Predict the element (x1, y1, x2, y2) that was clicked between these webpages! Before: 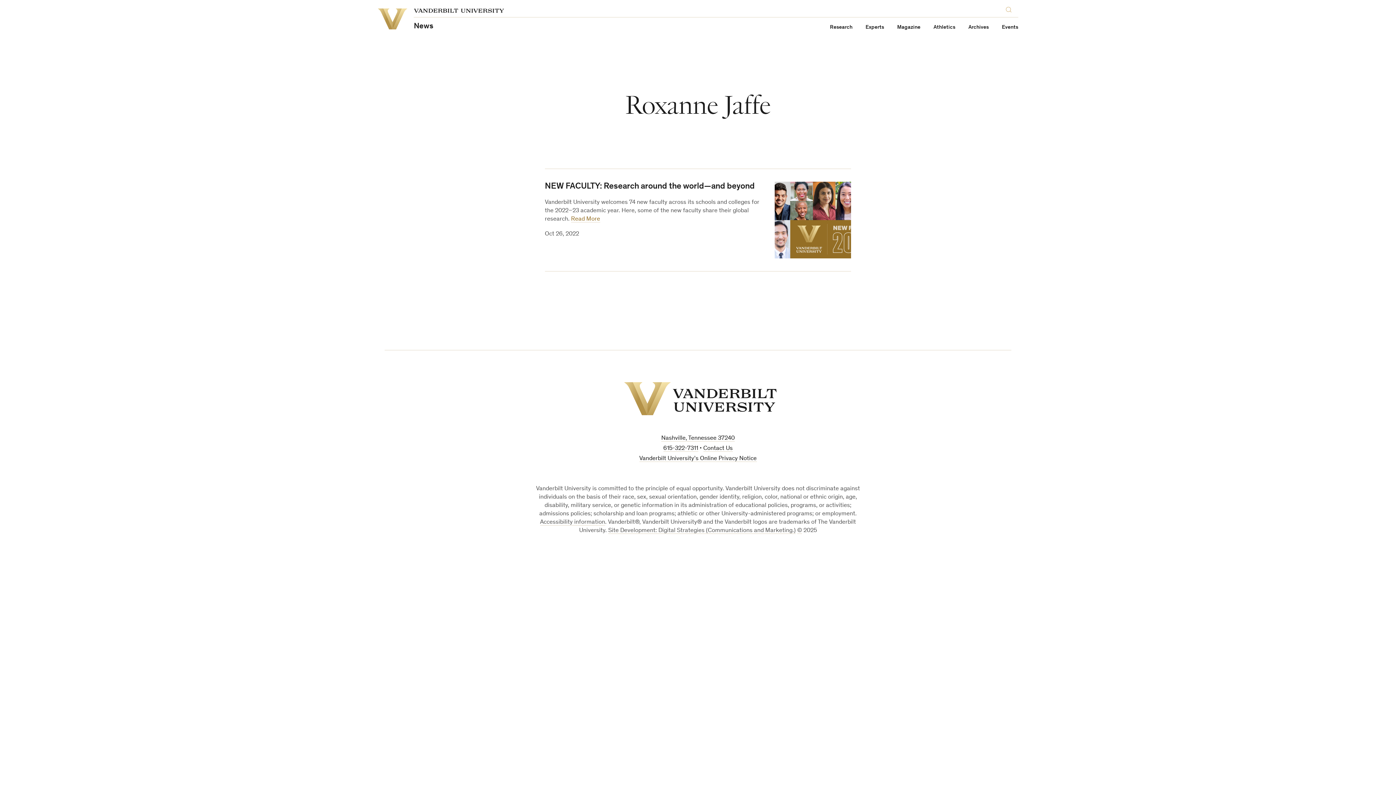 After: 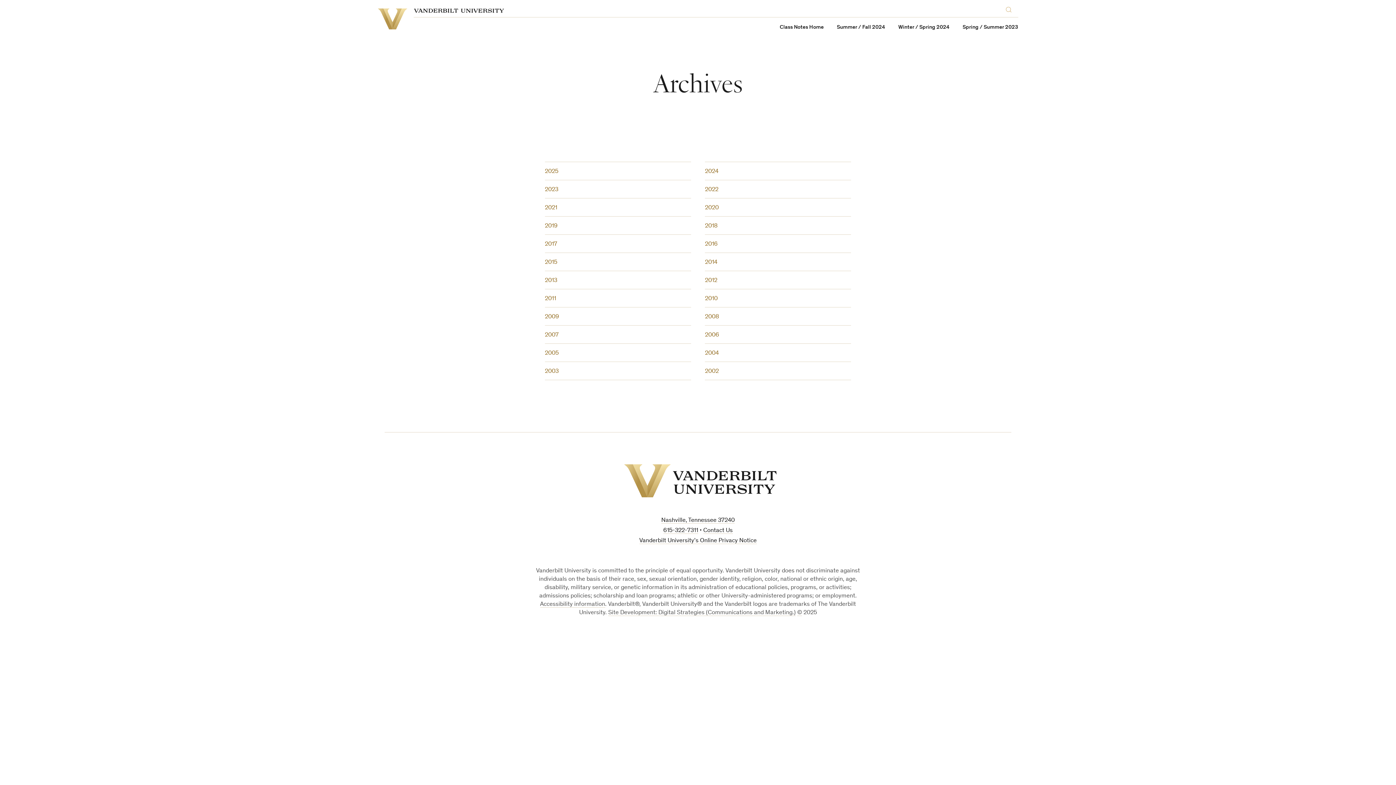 Action: label: Archives bbox: (968, 24, 989, 30)